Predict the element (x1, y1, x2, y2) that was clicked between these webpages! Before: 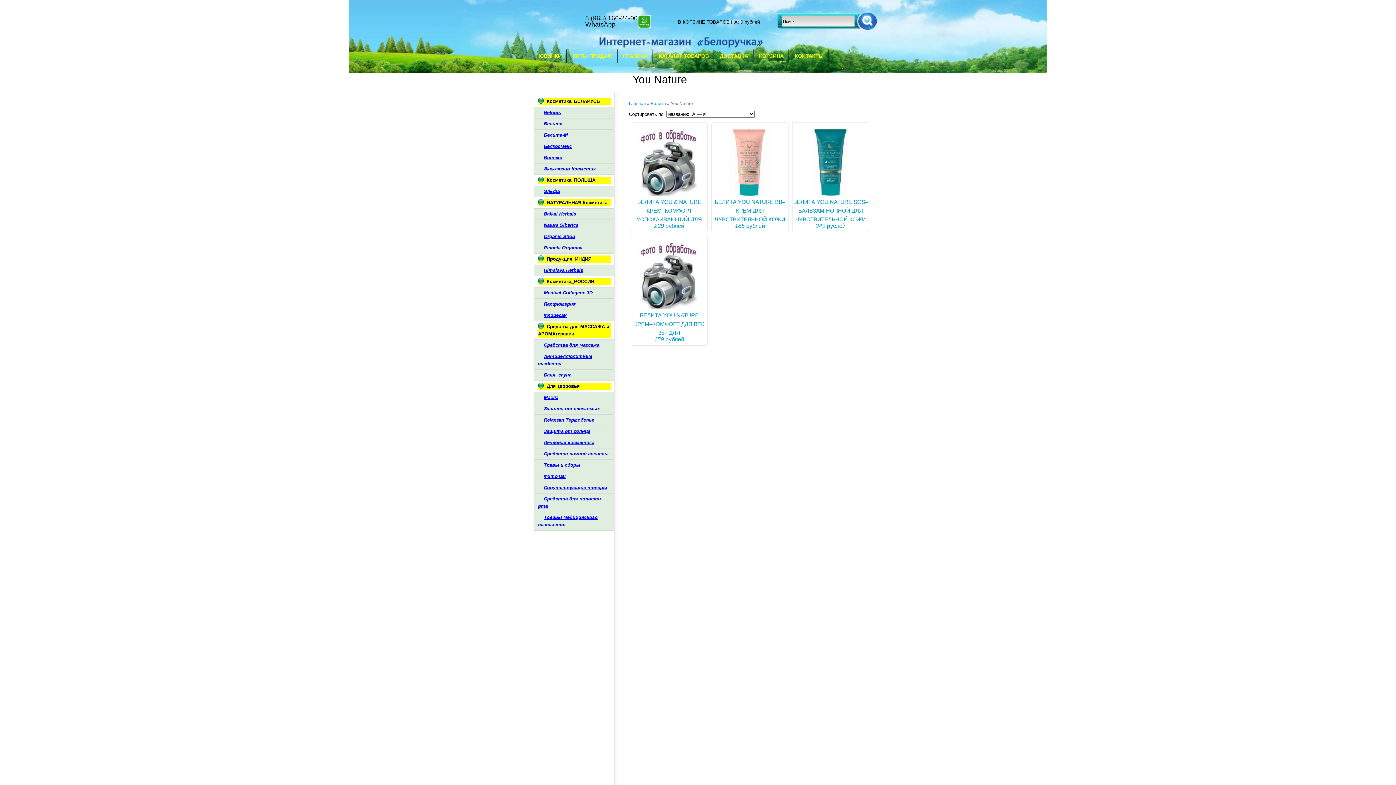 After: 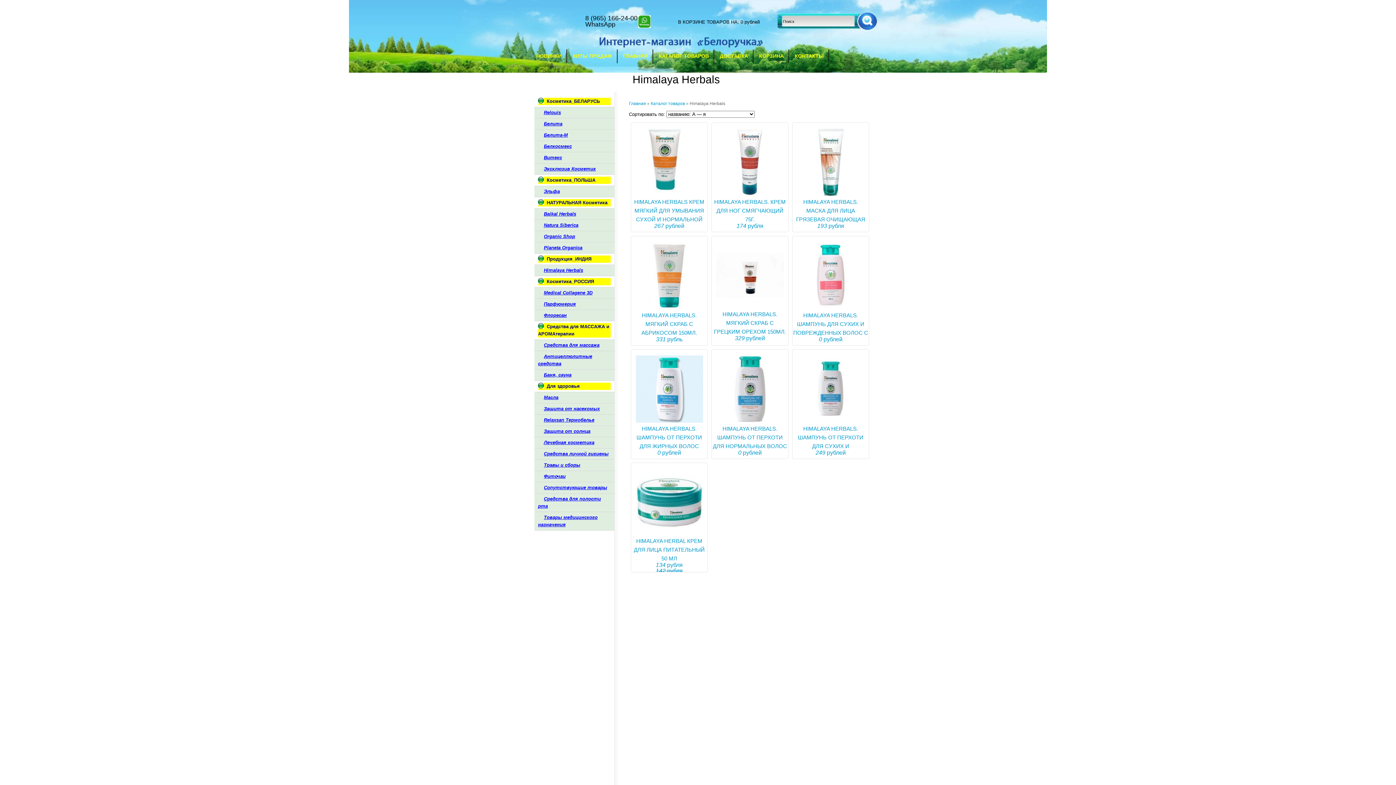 Action: bbox: (534, 265, 614, 276) label:     Himalaya Herbals